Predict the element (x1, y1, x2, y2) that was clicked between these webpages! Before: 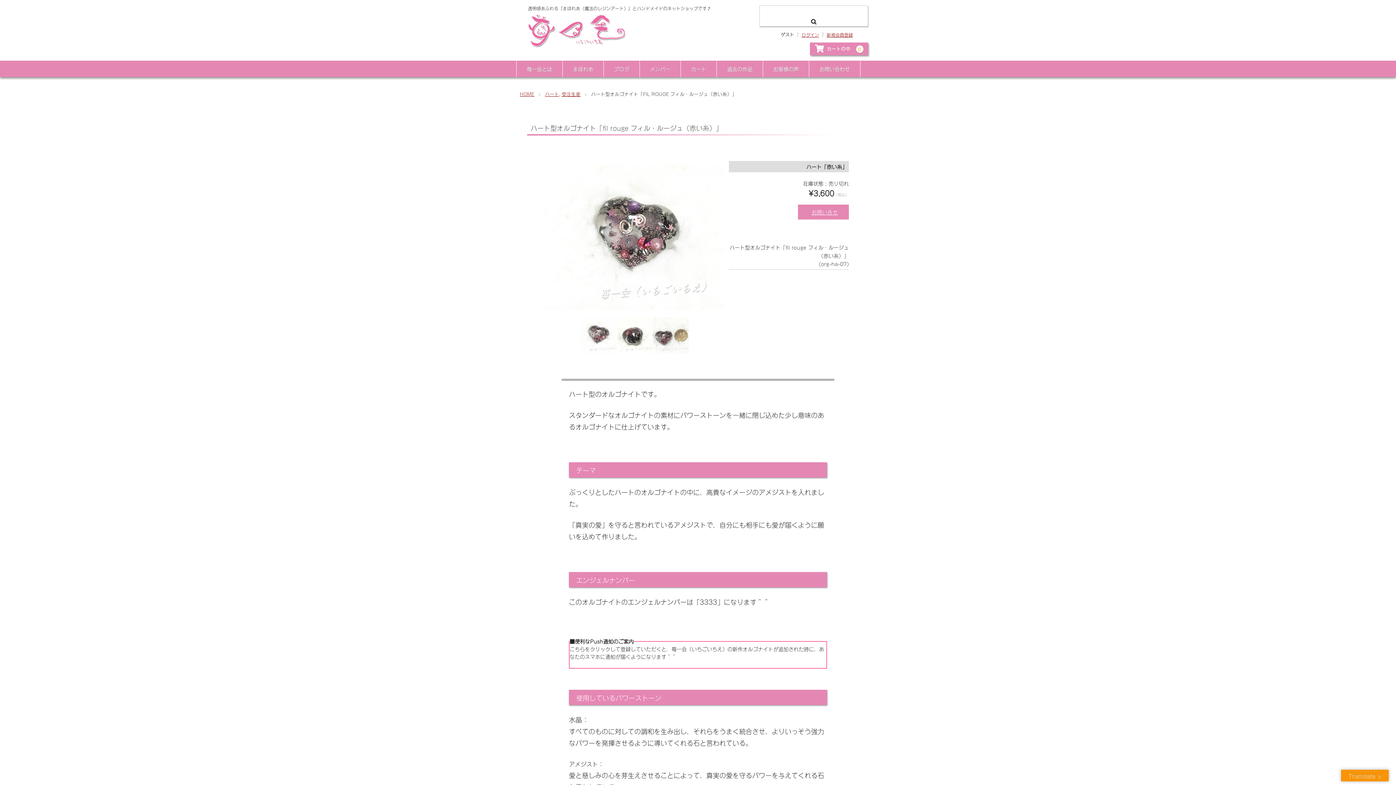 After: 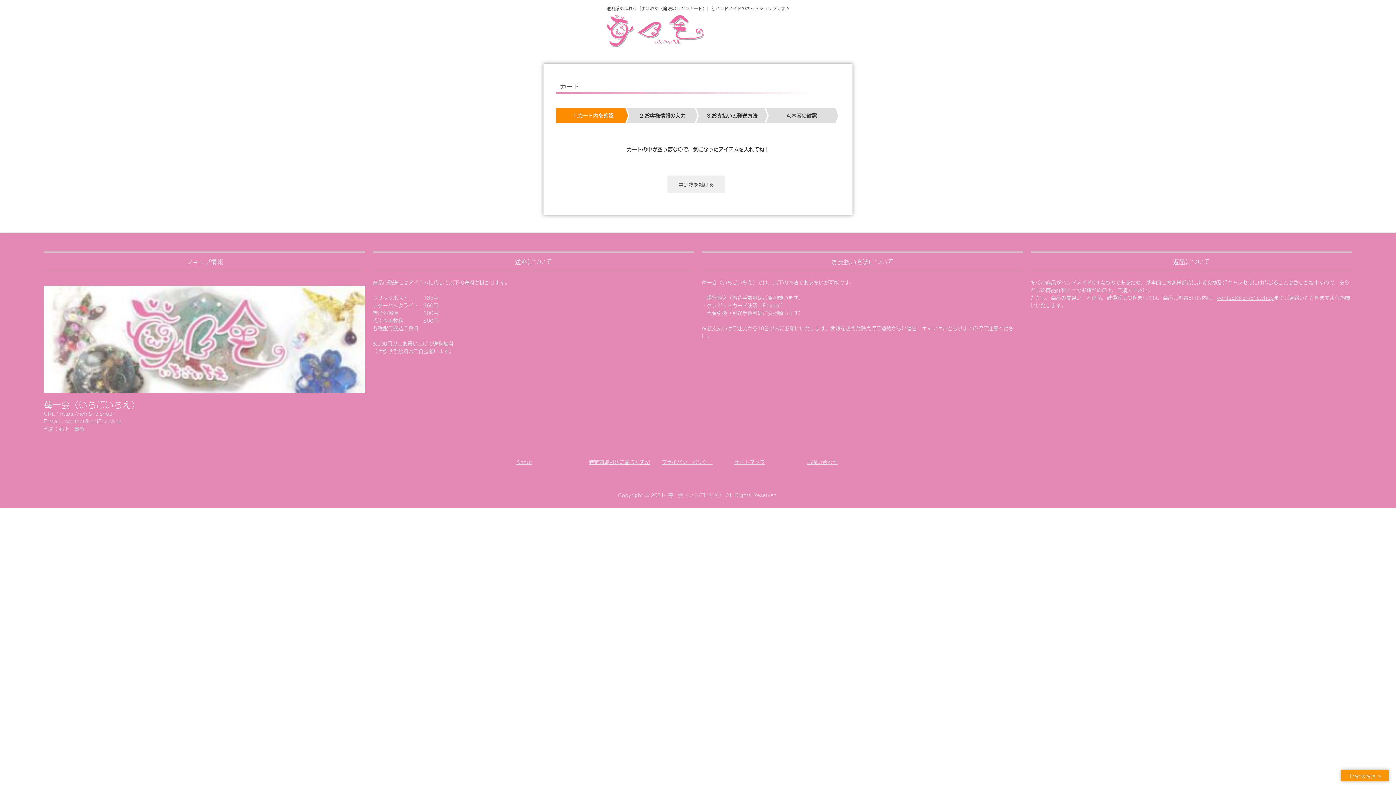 Action: bbox: (810, 42, 868, 55) label: カートの中0